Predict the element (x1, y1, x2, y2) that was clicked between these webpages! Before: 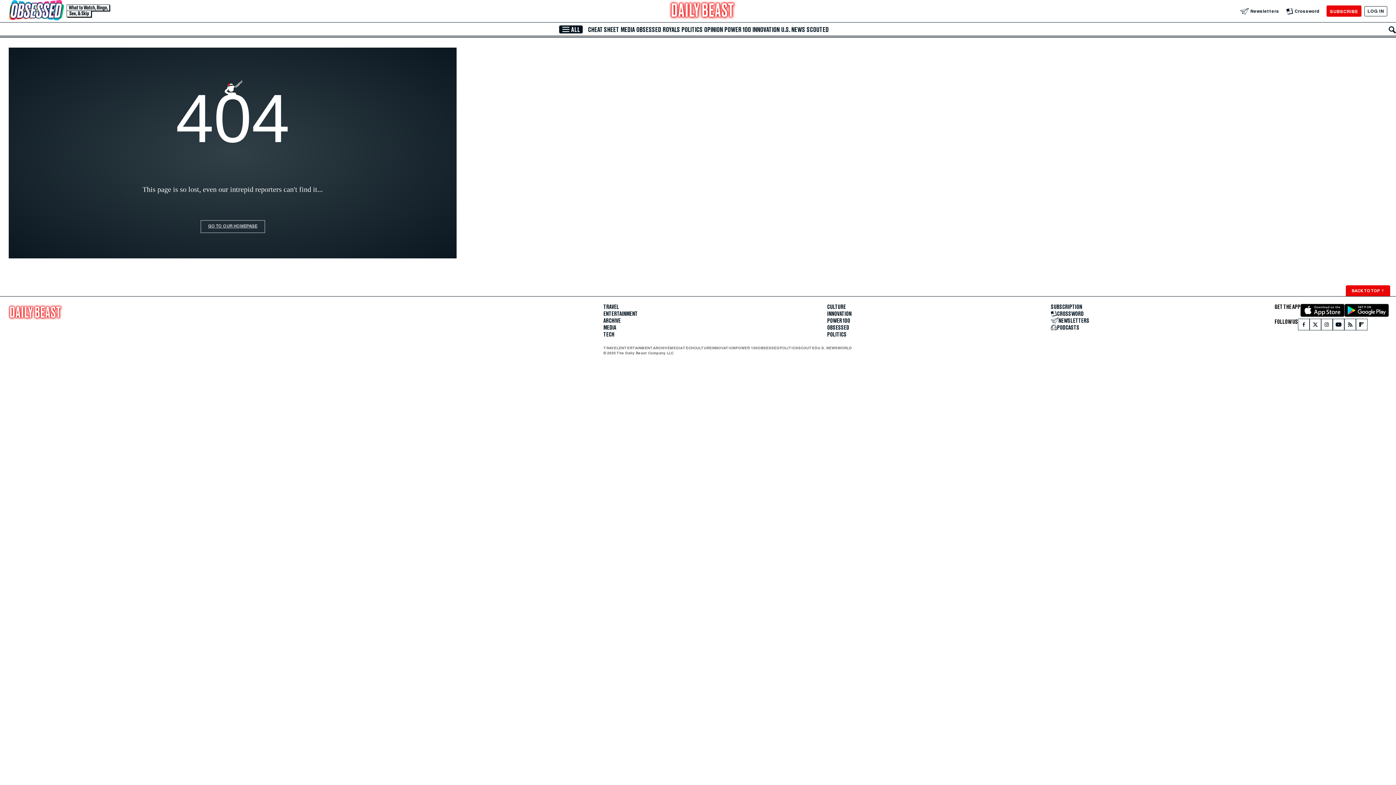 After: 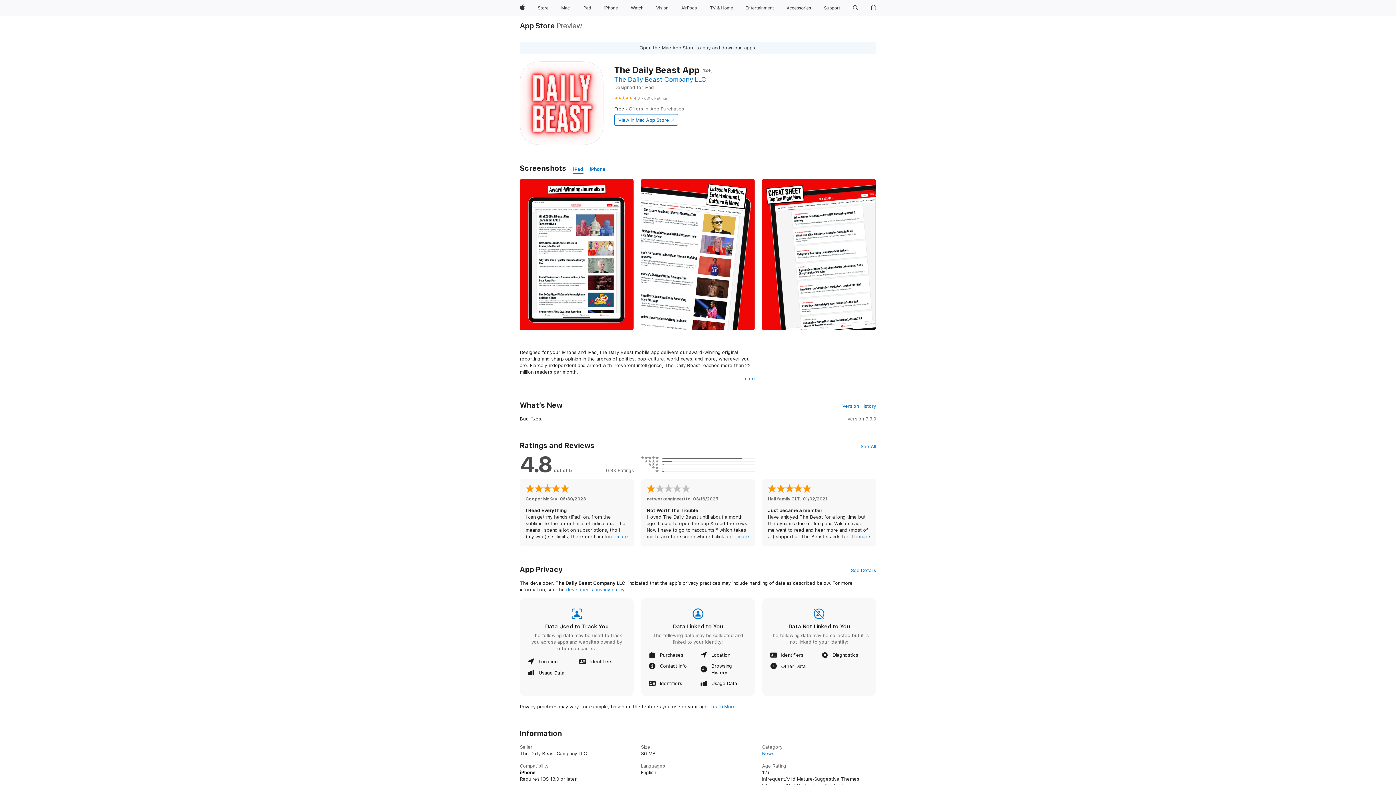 Action: bbox: (1300, 304, 1344, 318)